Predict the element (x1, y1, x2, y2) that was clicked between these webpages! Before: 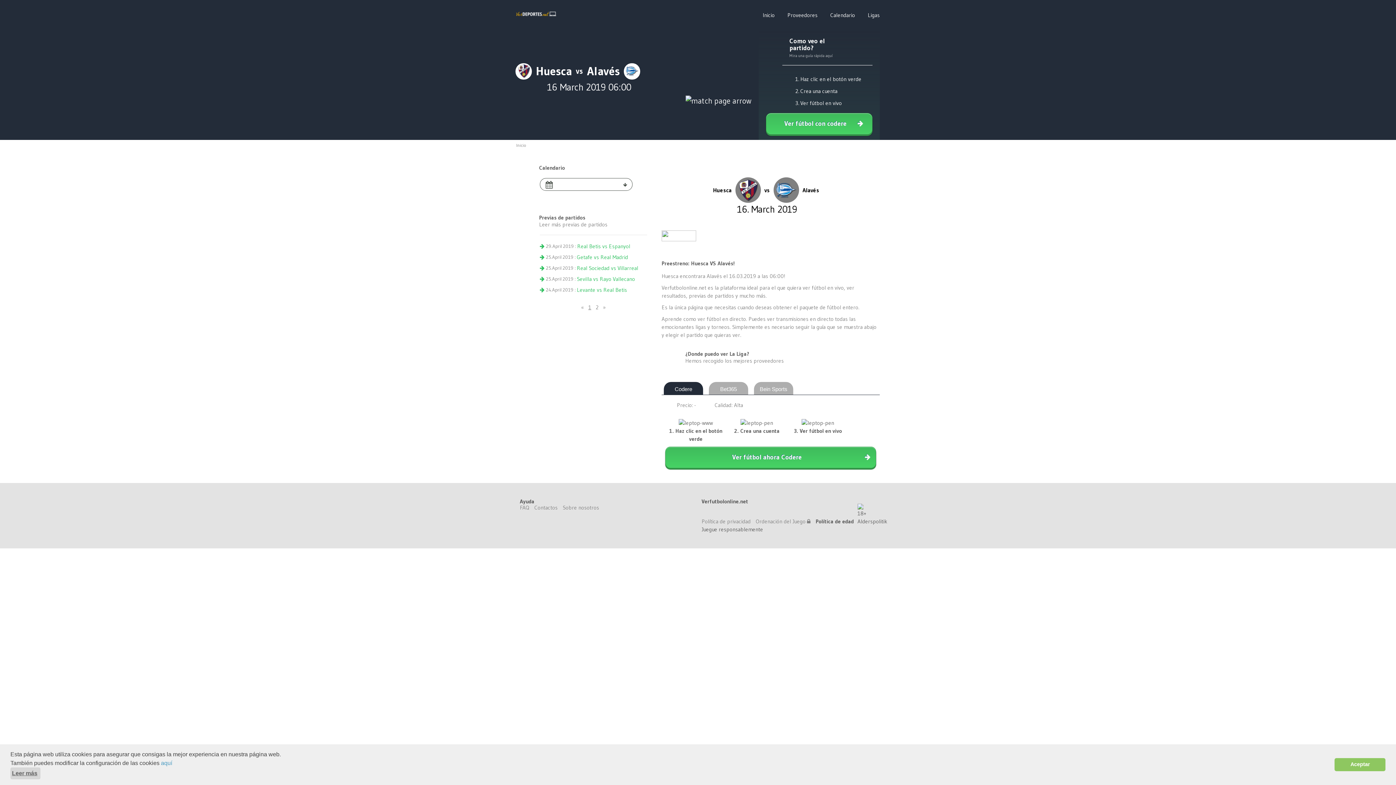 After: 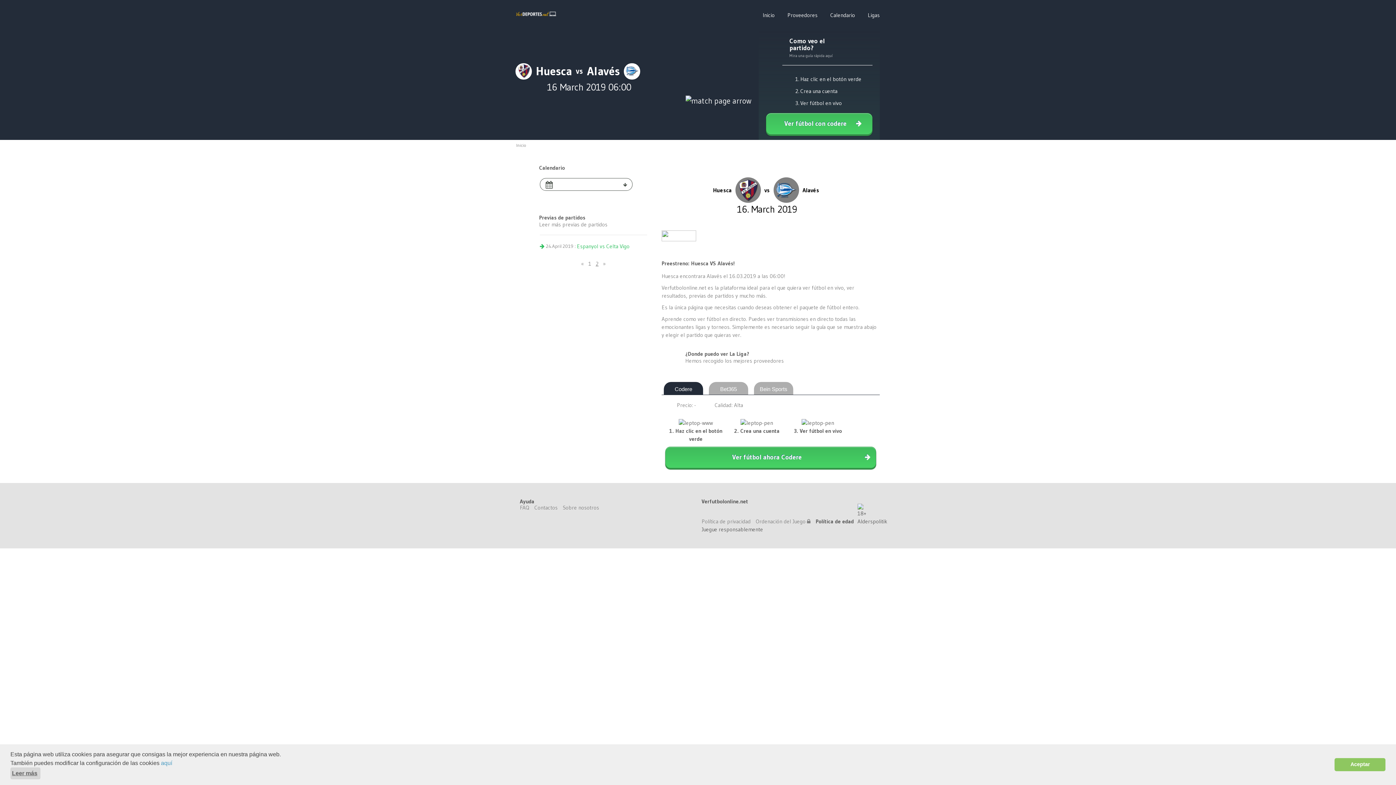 Action: bbox: (603, 304, 606, 310) label: »